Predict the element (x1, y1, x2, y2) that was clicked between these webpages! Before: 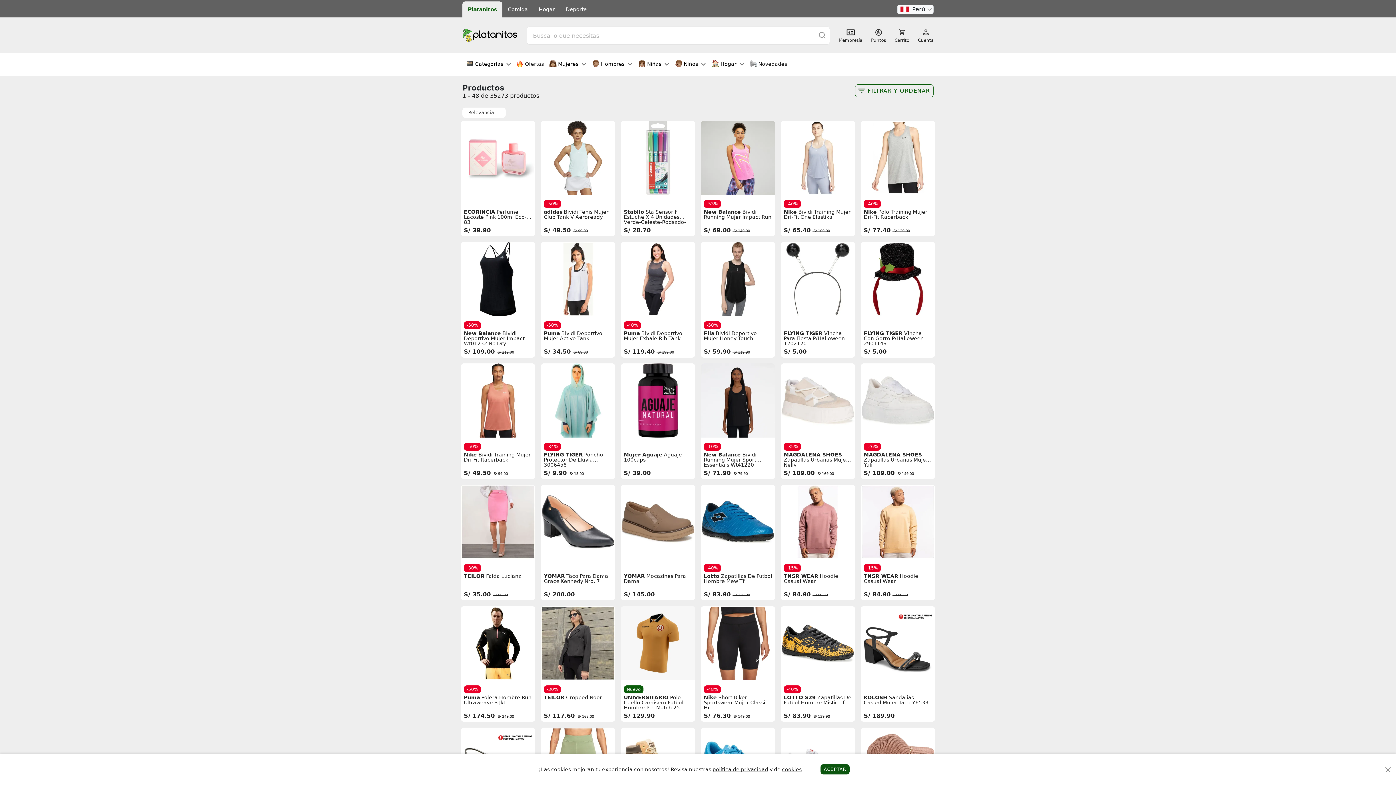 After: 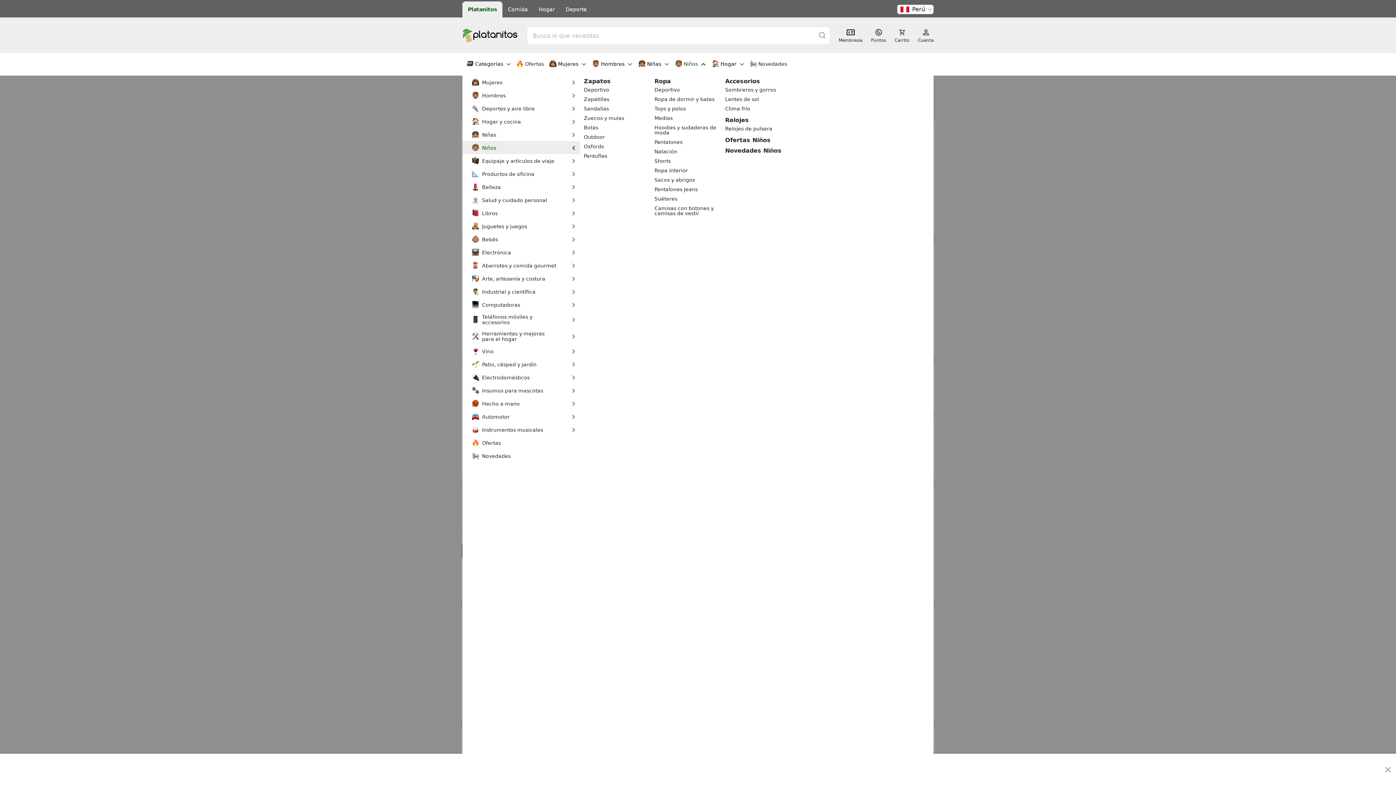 Action: bbox: (671, 51, 708, 77) label:  Niños 